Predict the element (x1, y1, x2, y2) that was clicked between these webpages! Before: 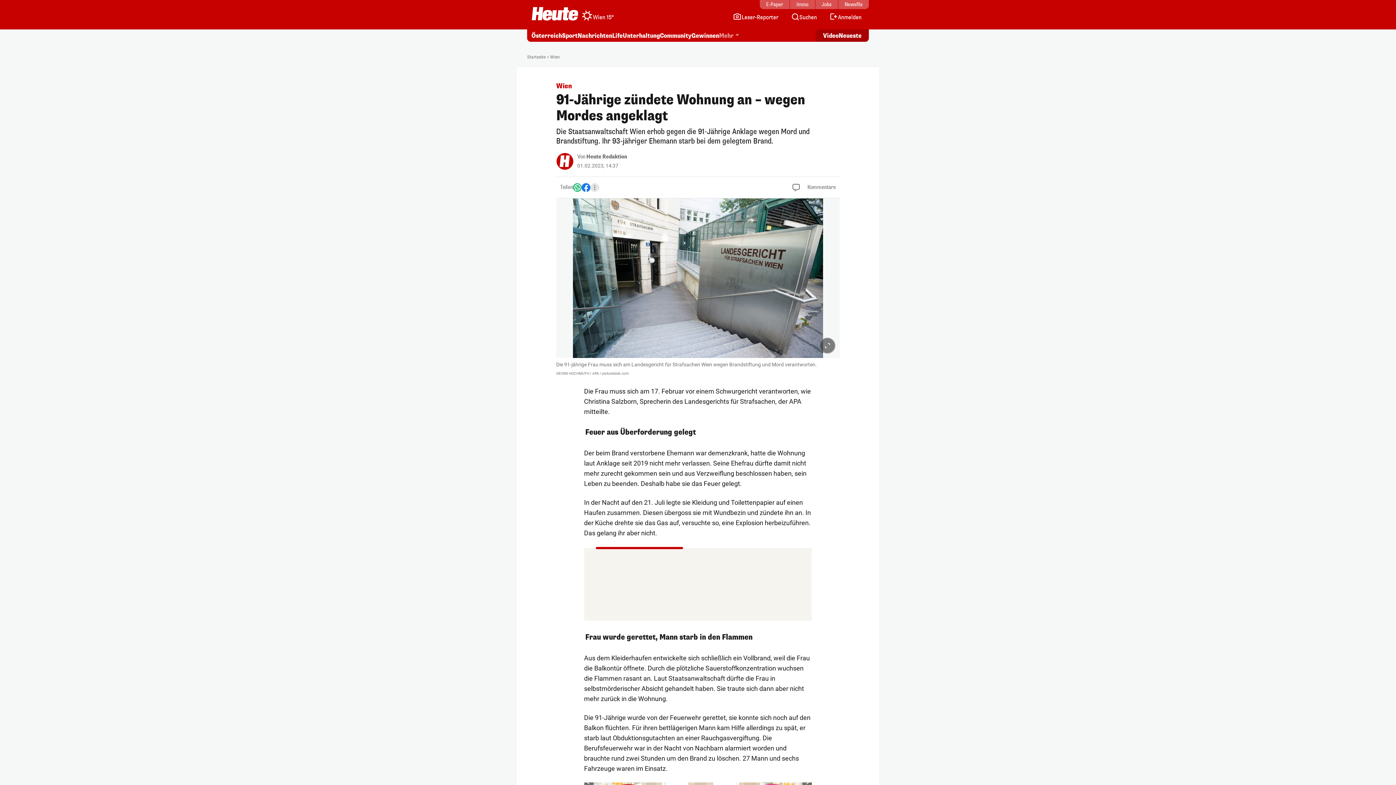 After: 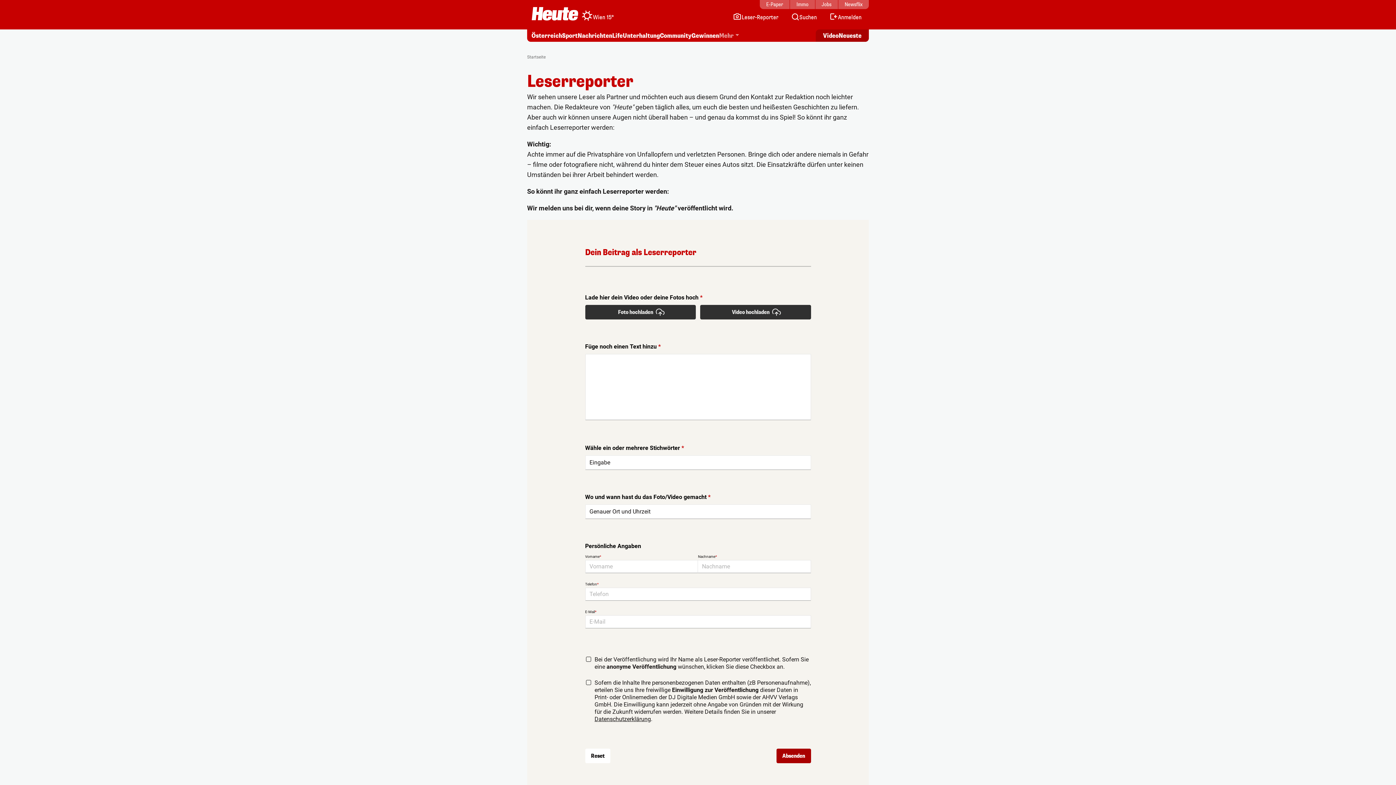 Action: bbox: (733, 12, 778, 22) label: Leser-Reporter